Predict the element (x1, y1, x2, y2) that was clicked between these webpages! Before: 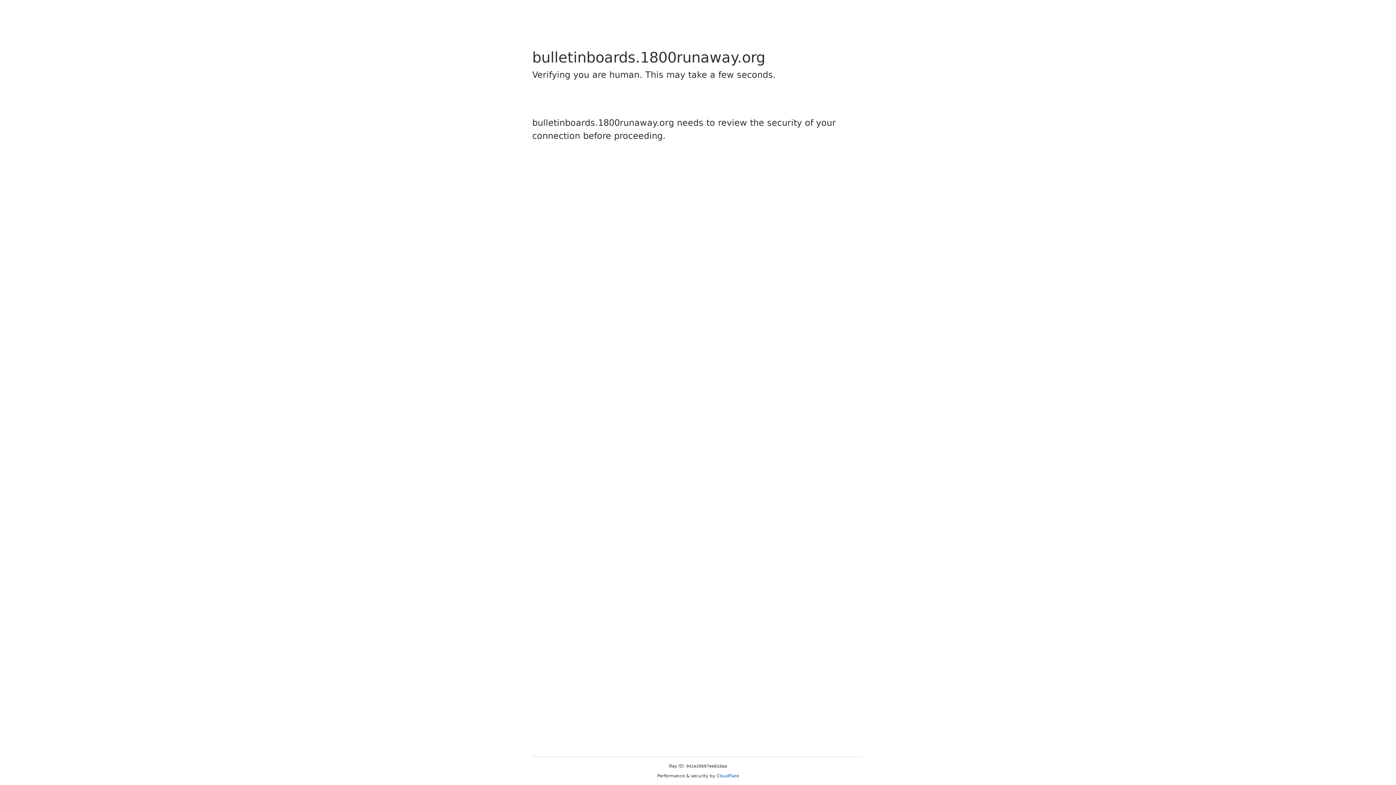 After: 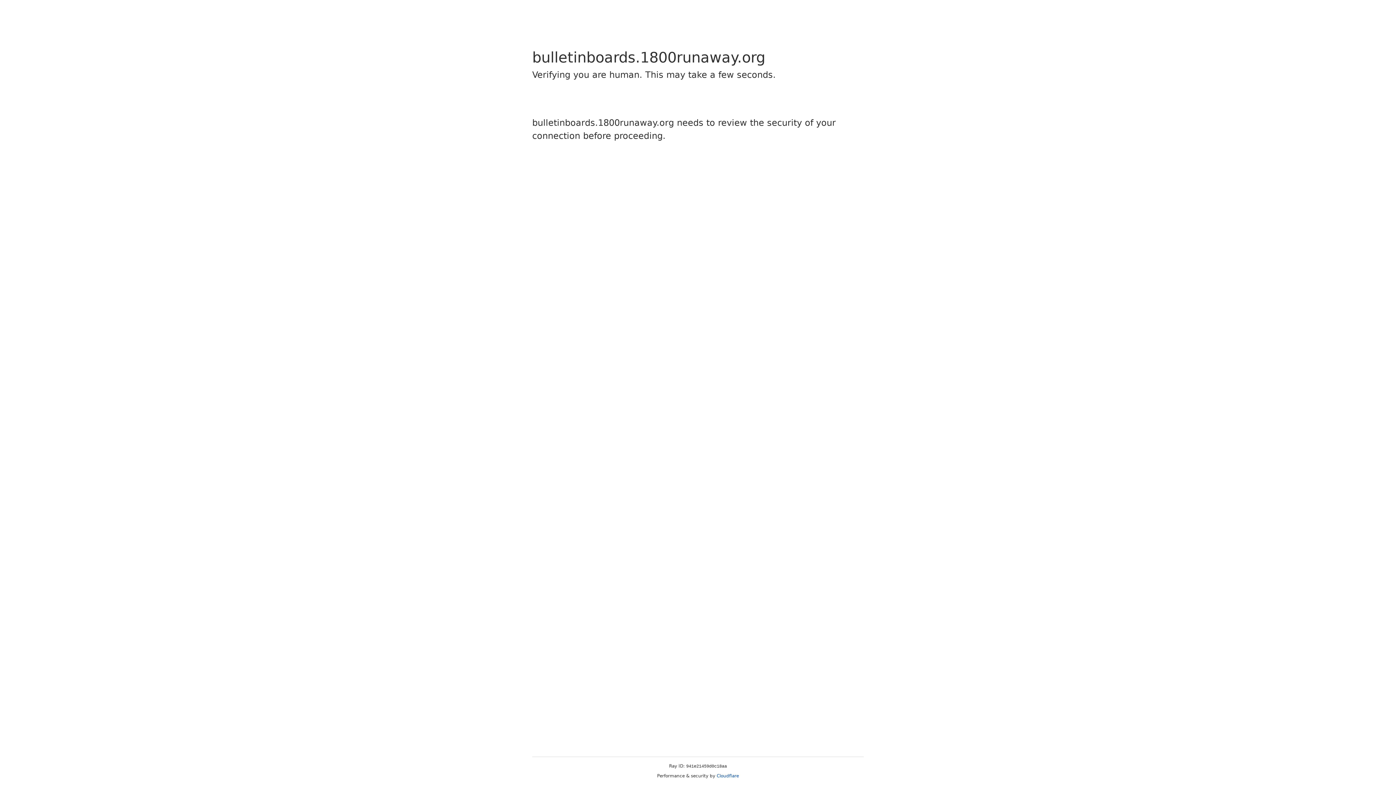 Action: label: Cloudflare bbox: (716, 773, 739, 778)